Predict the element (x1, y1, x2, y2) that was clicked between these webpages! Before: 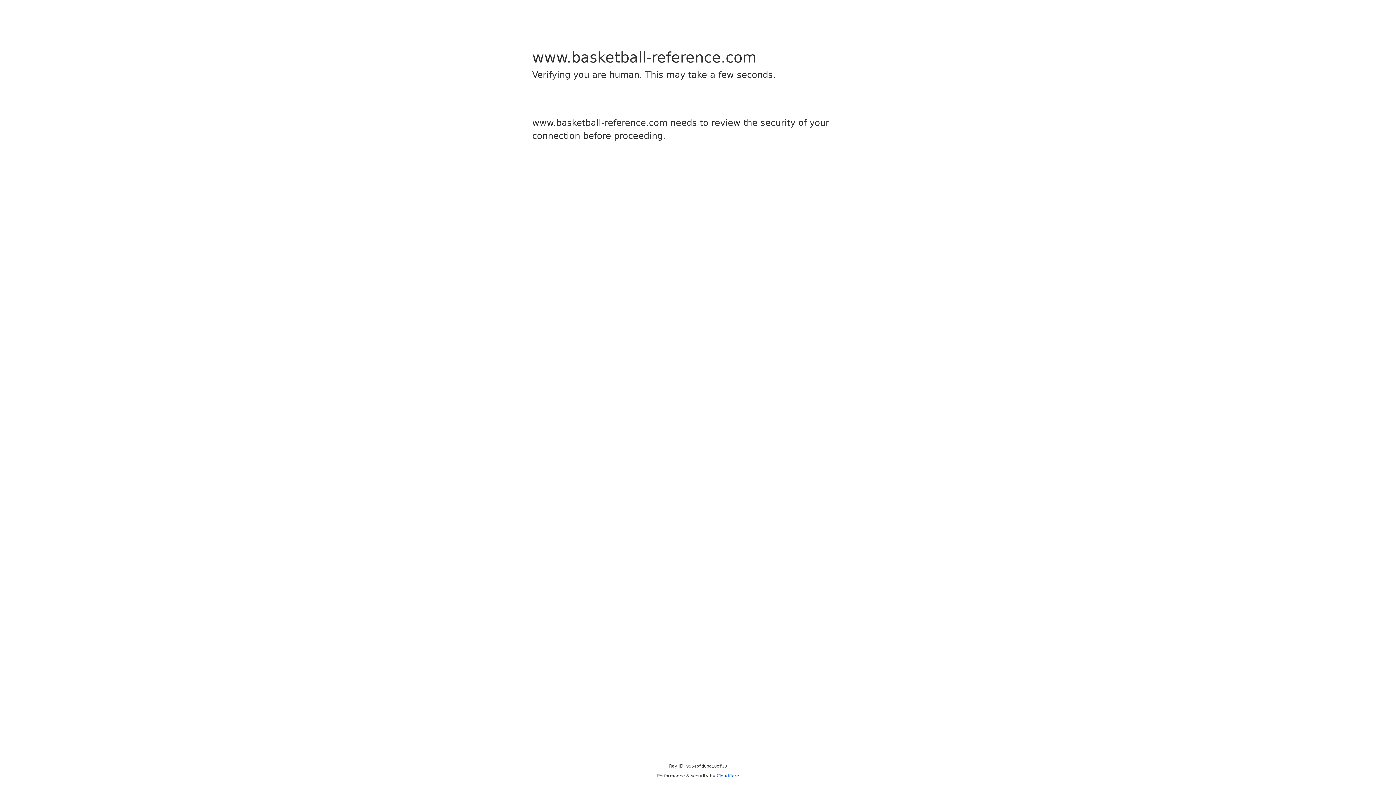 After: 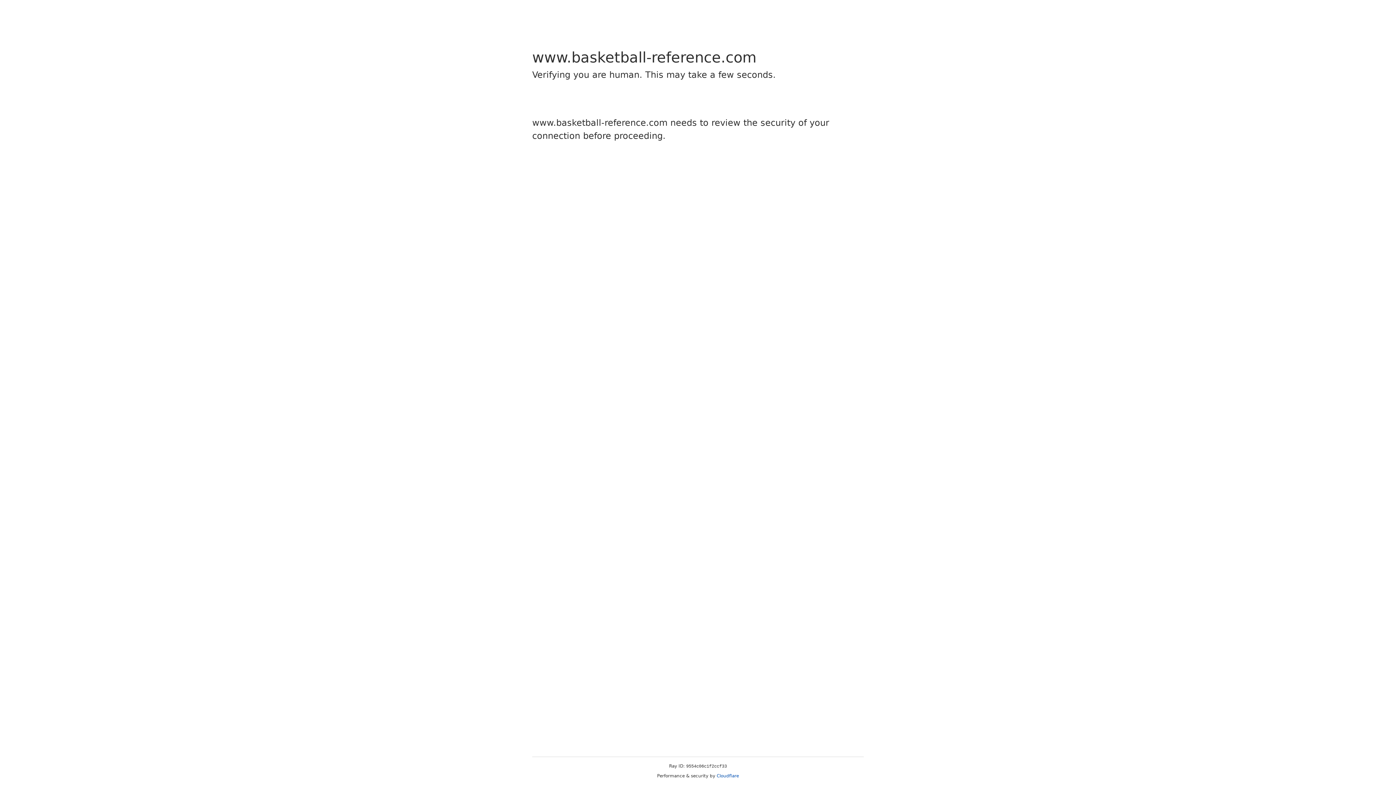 Action: label: Cloudflare bbox: (716, 773, 739, 778)